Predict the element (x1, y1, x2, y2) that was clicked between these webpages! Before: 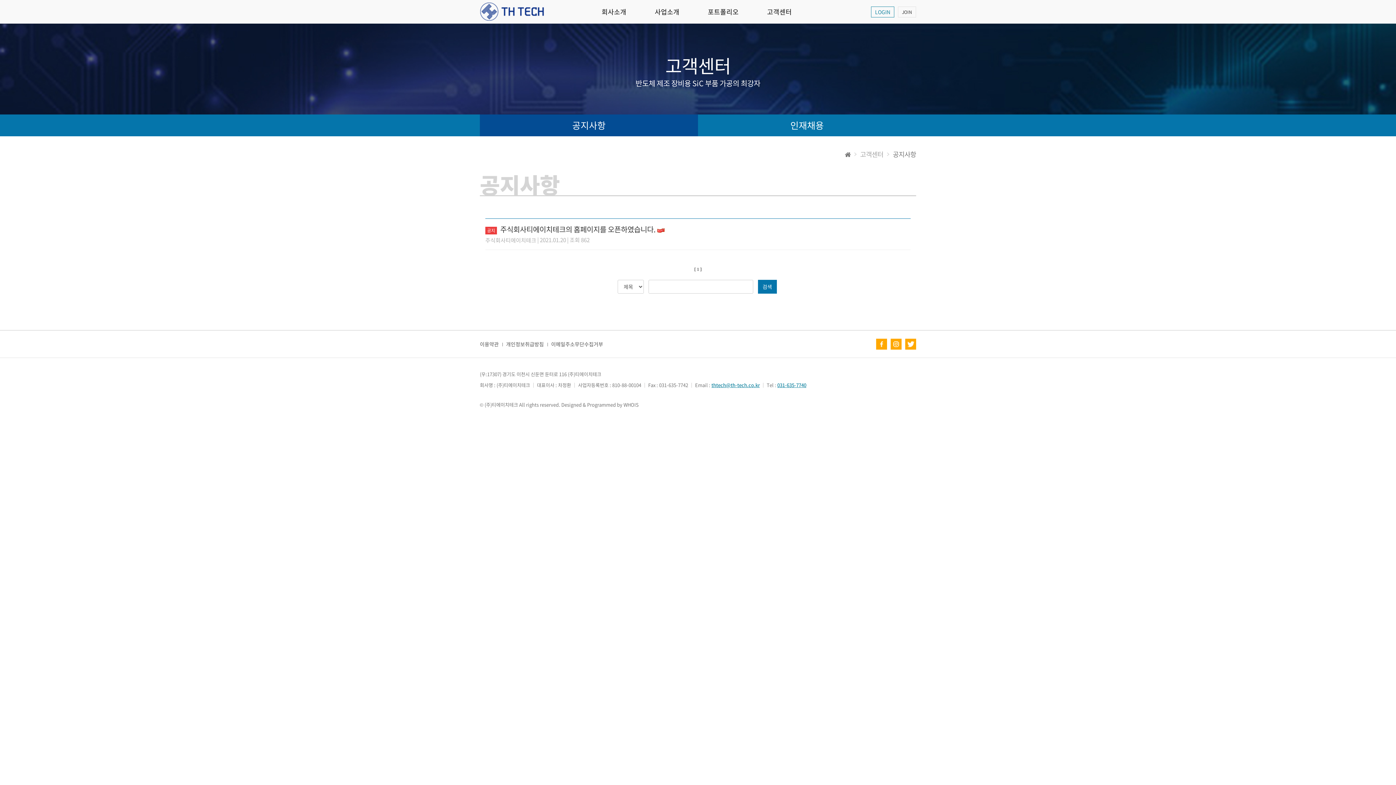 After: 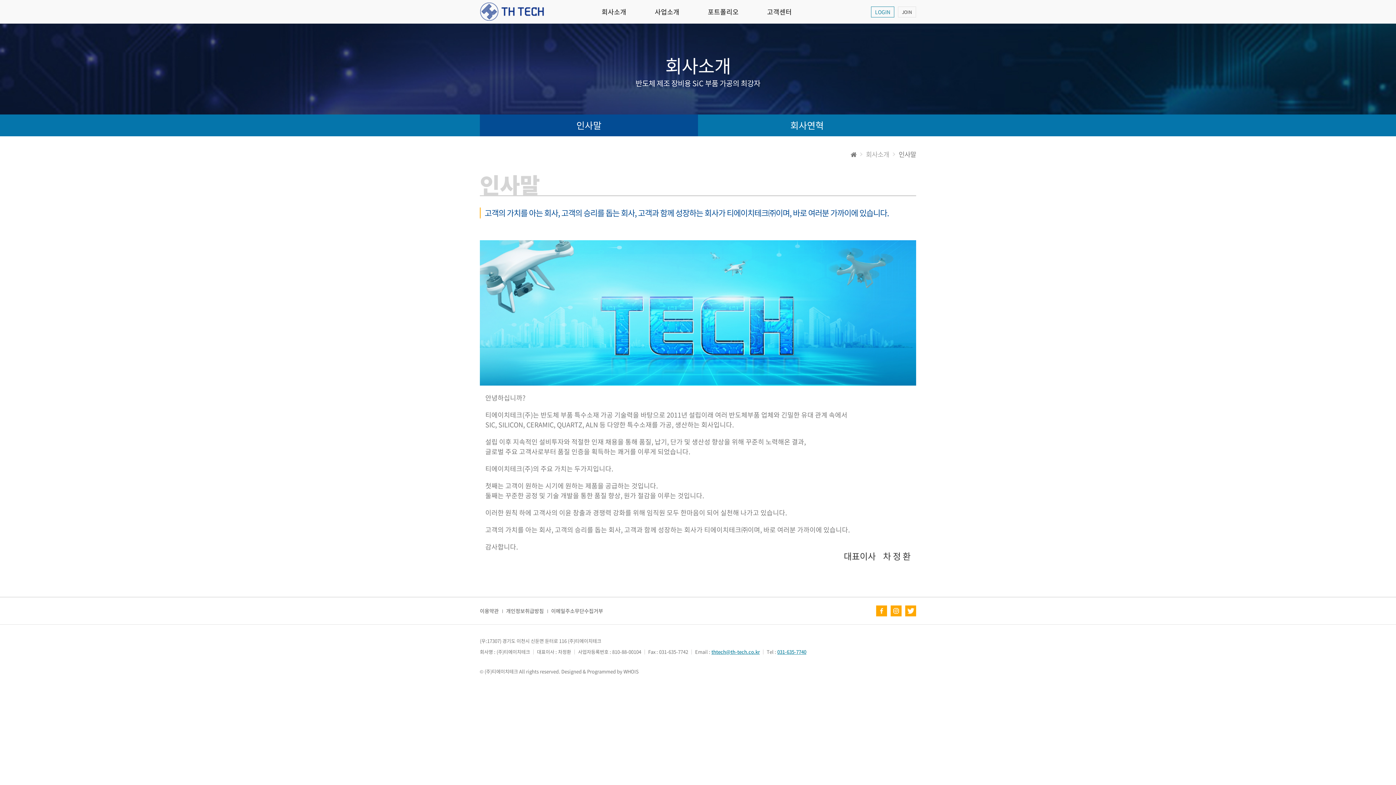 Action: label: 회사소개 bbox: (587, 0, 640, 24)